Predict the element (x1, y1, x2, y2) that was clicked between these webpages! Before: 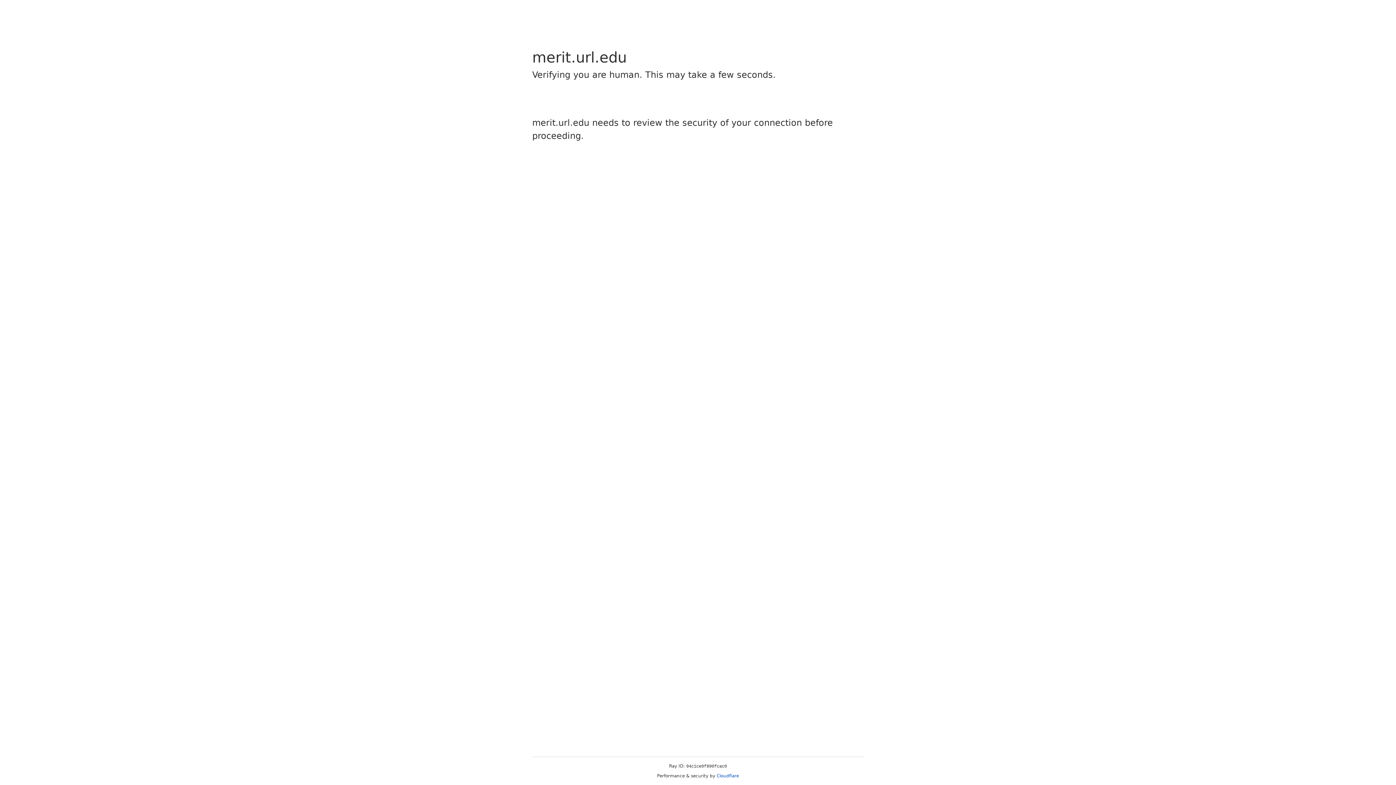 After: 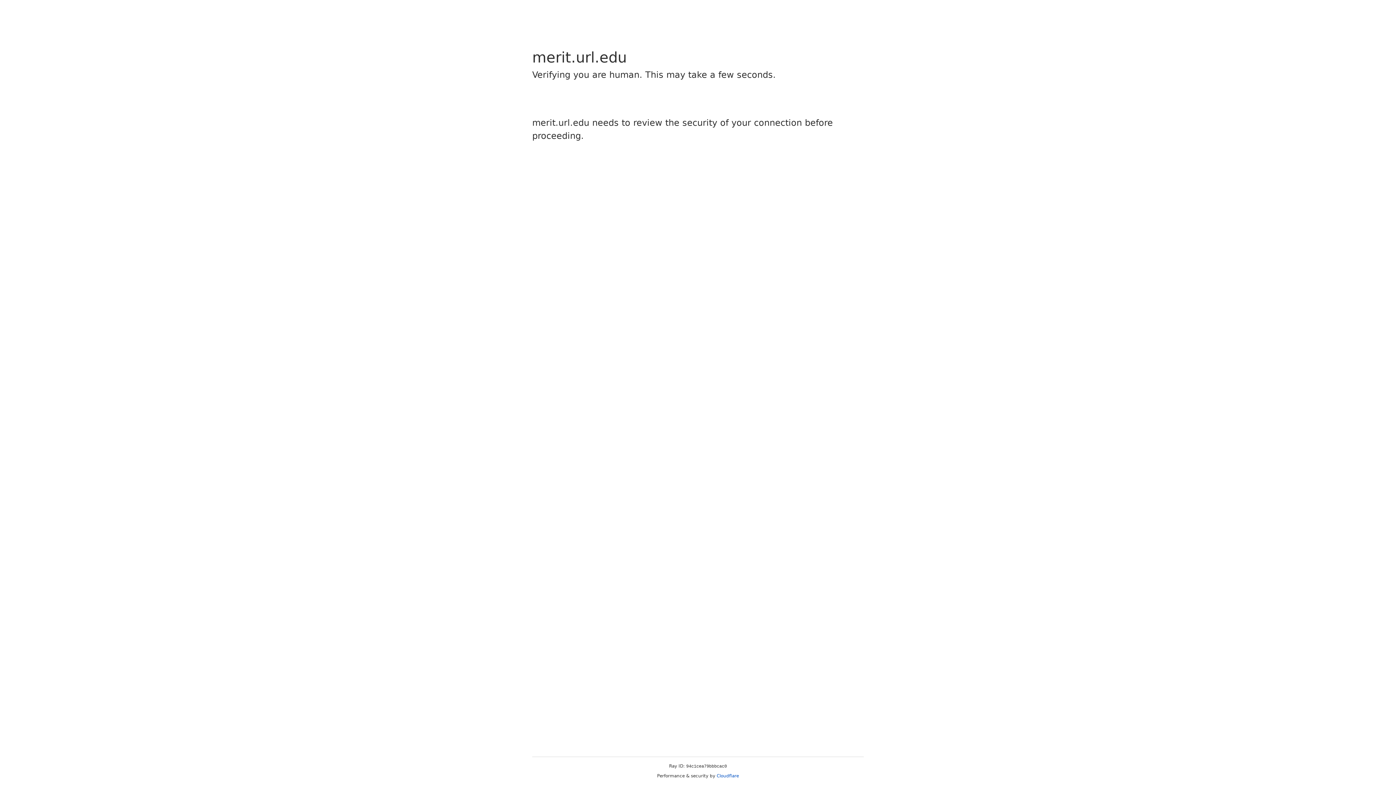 Action: label: Cloudflare bbox: (716, 773, 739, 778)